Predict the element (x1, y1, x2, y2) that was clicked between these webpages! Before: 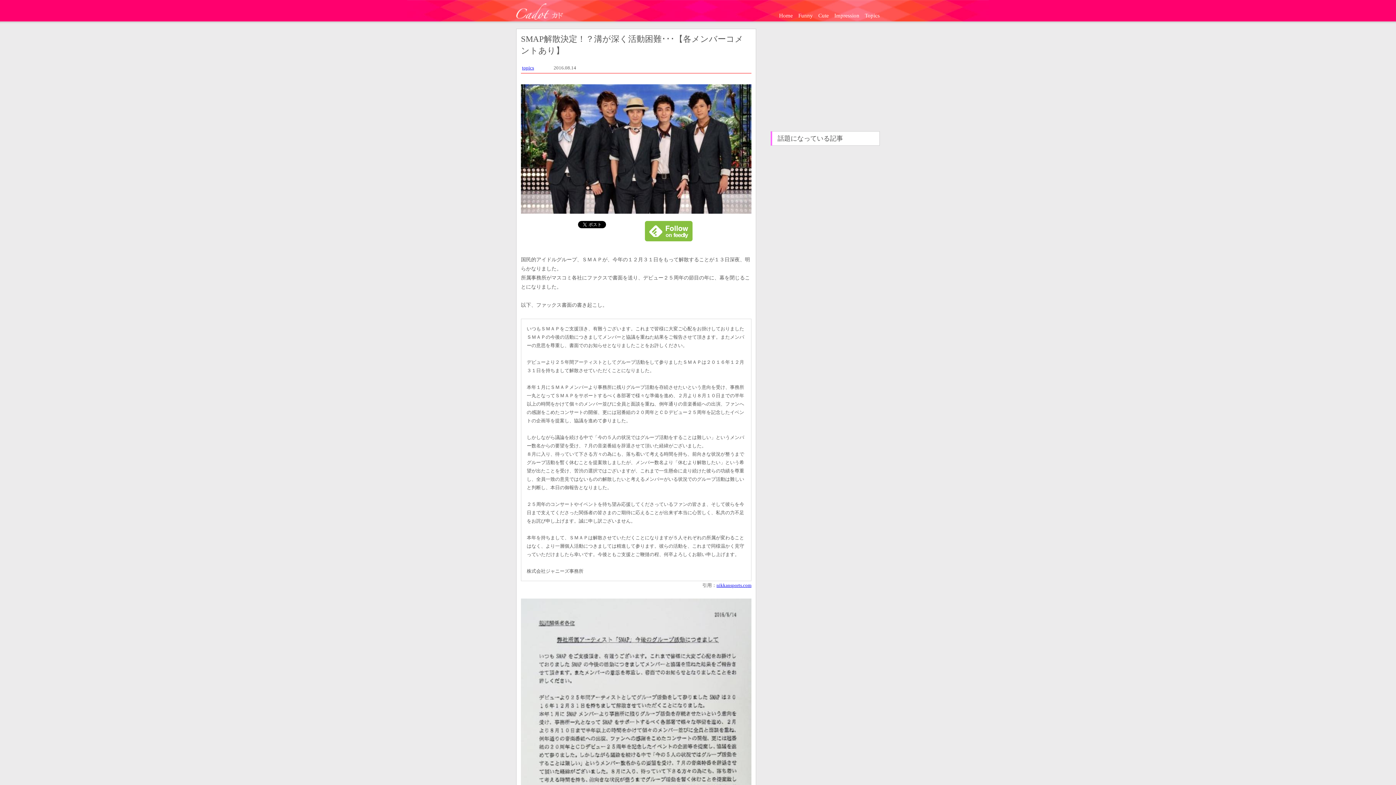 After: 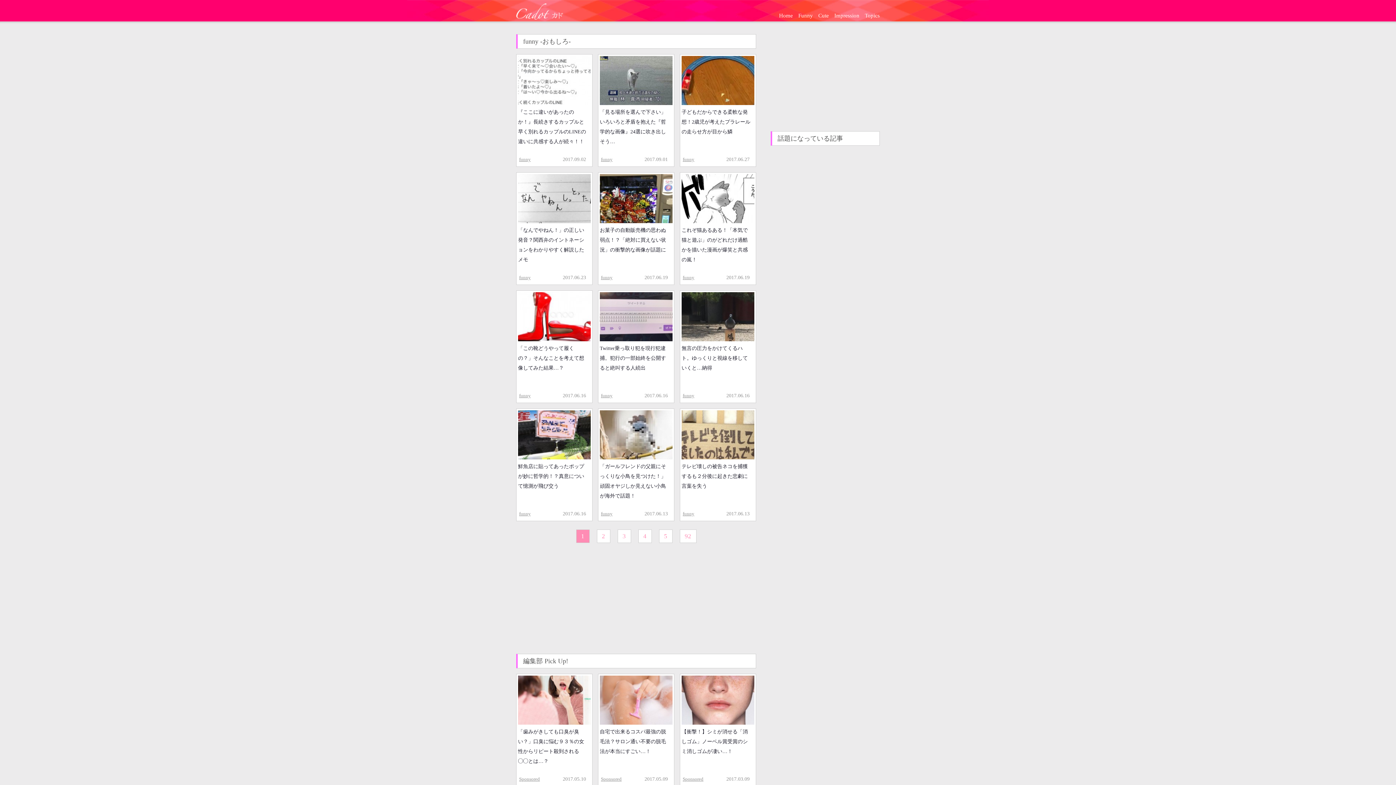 Action: label: Funny bbox: (798, 12, 813, 18)